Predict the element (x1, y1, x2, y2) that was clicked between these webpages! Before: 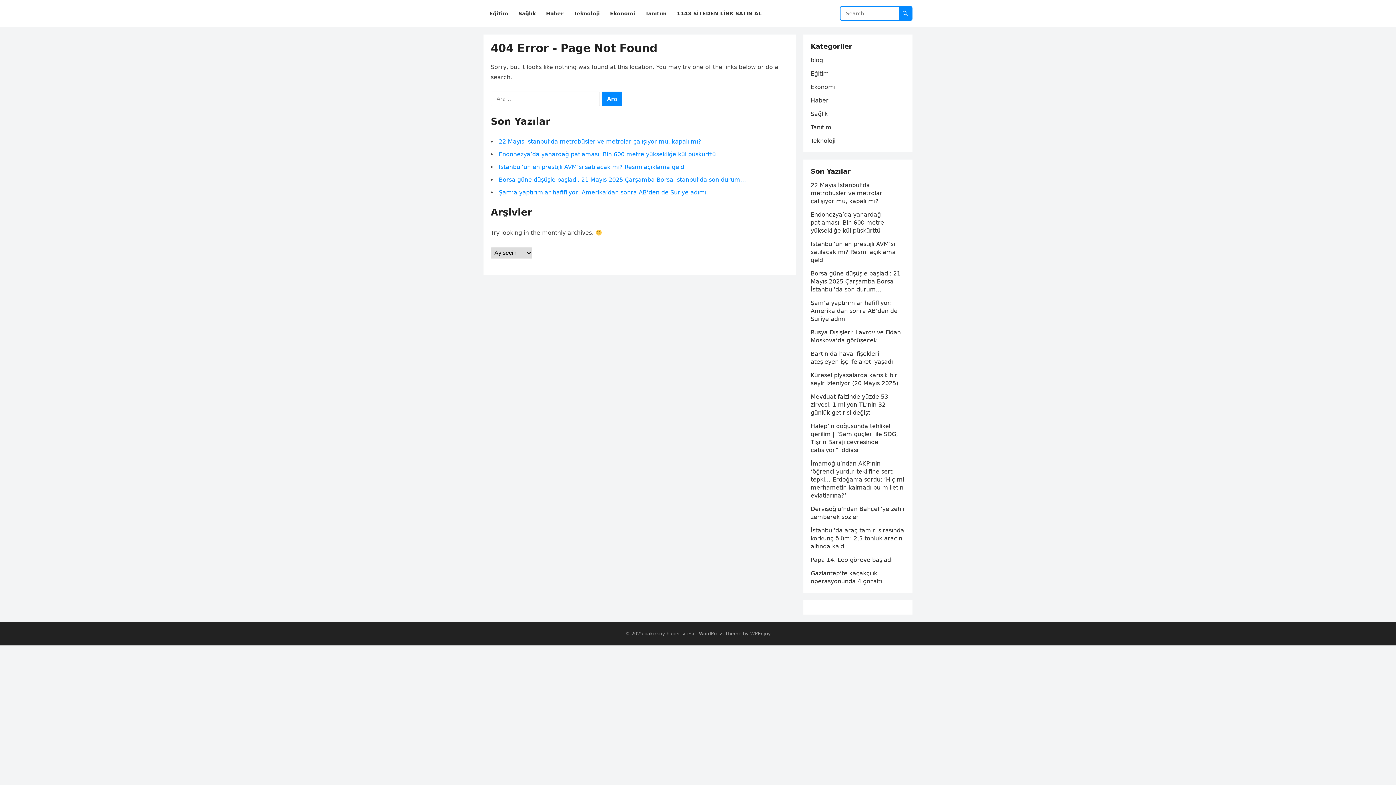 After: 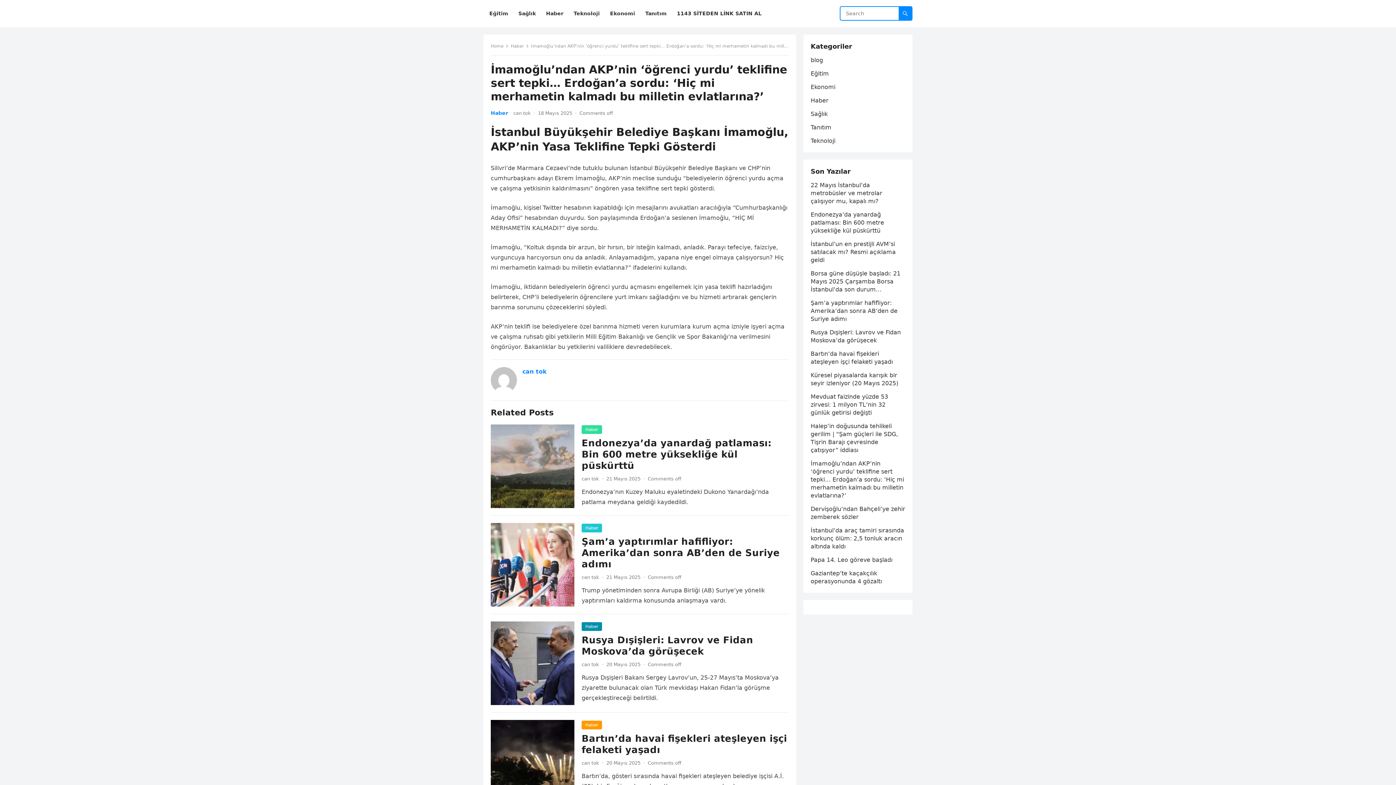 Action: bbox: (810, 460, 904, 499) label: İmamoğlu’ndan AKP’nin ‘öğrenci yurdu’ teklifine sert tepki… Erdoğan’a sordu: ‘Hiç mi merhametin kalmadı bu milletin evlatlarına?’